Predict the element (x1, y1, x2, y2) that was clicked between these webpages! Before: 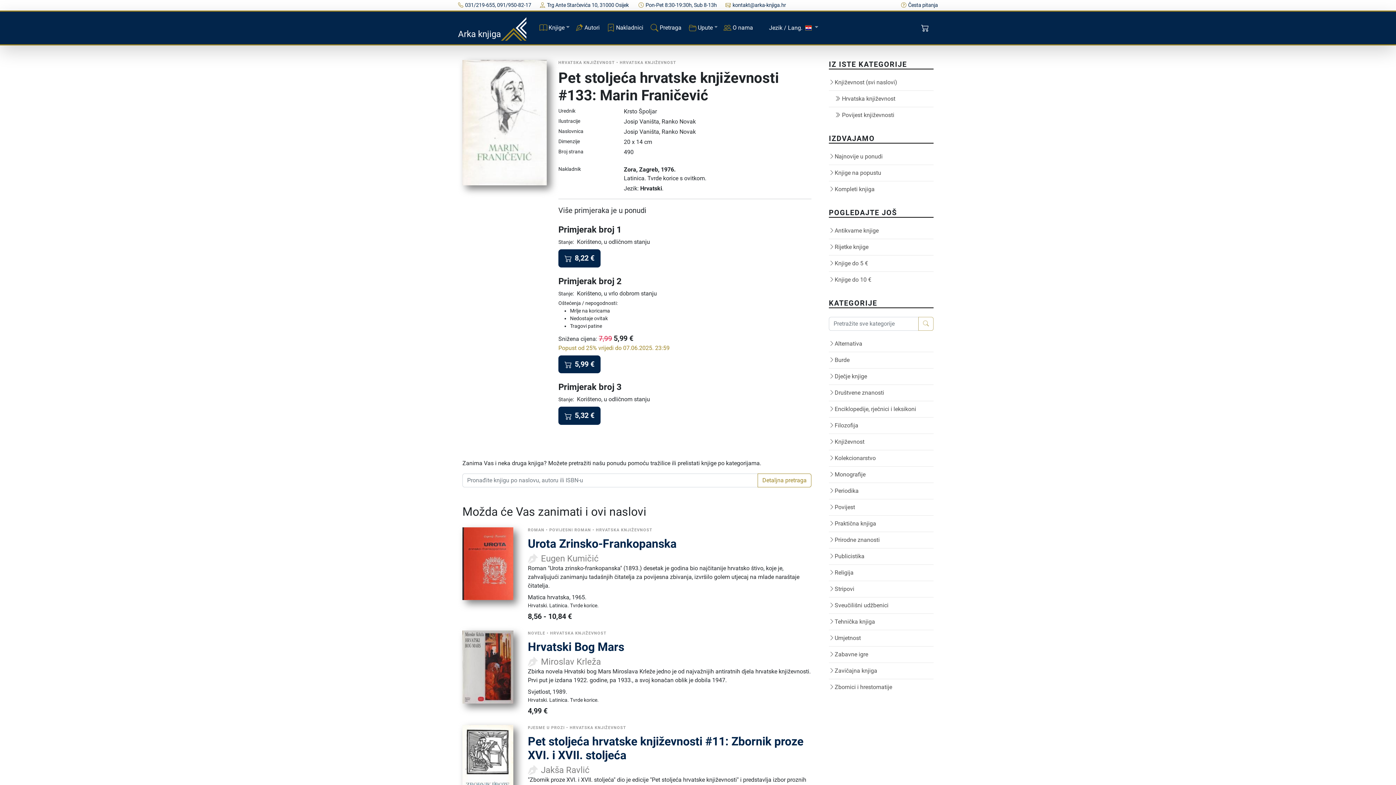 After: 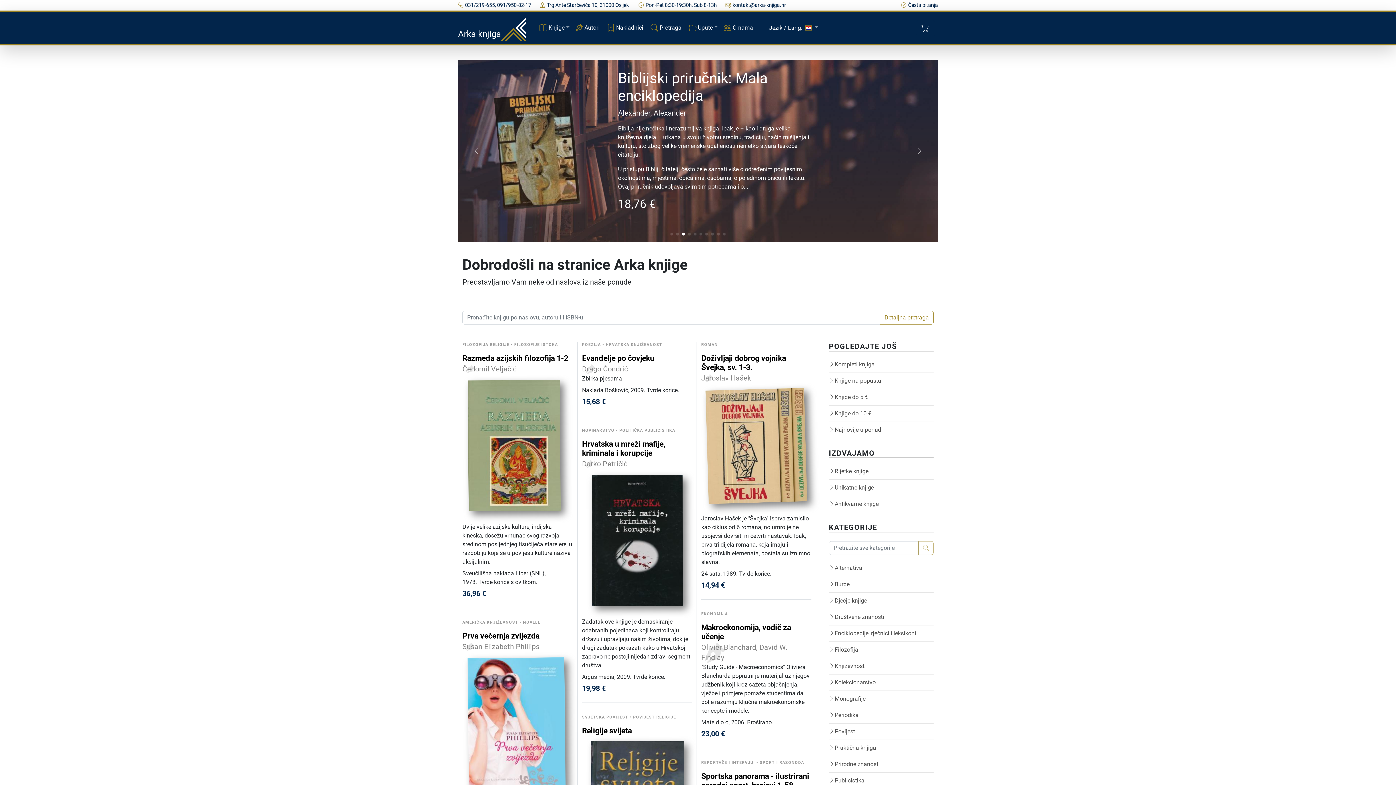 Action: label: Arka knjiga bbox: (458, 14, 526, 41)